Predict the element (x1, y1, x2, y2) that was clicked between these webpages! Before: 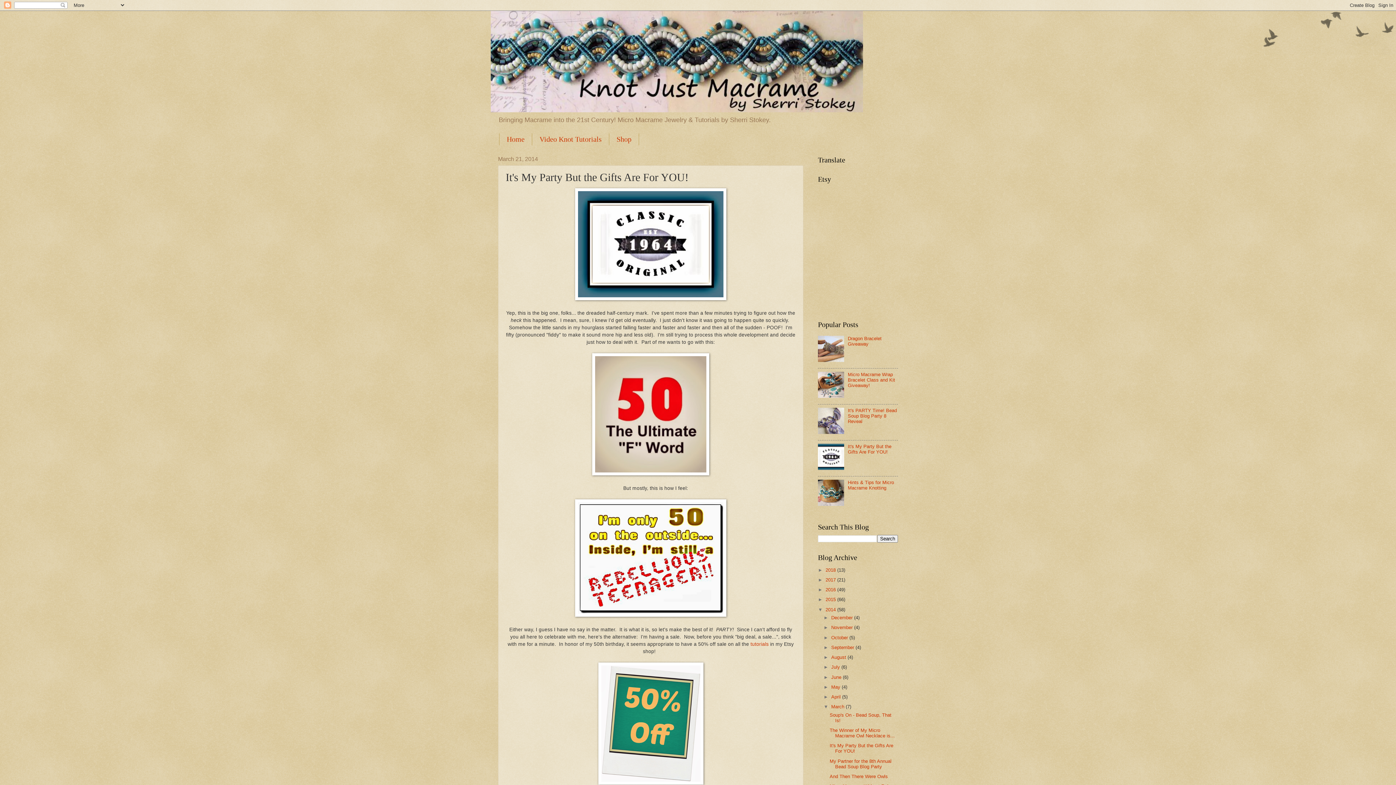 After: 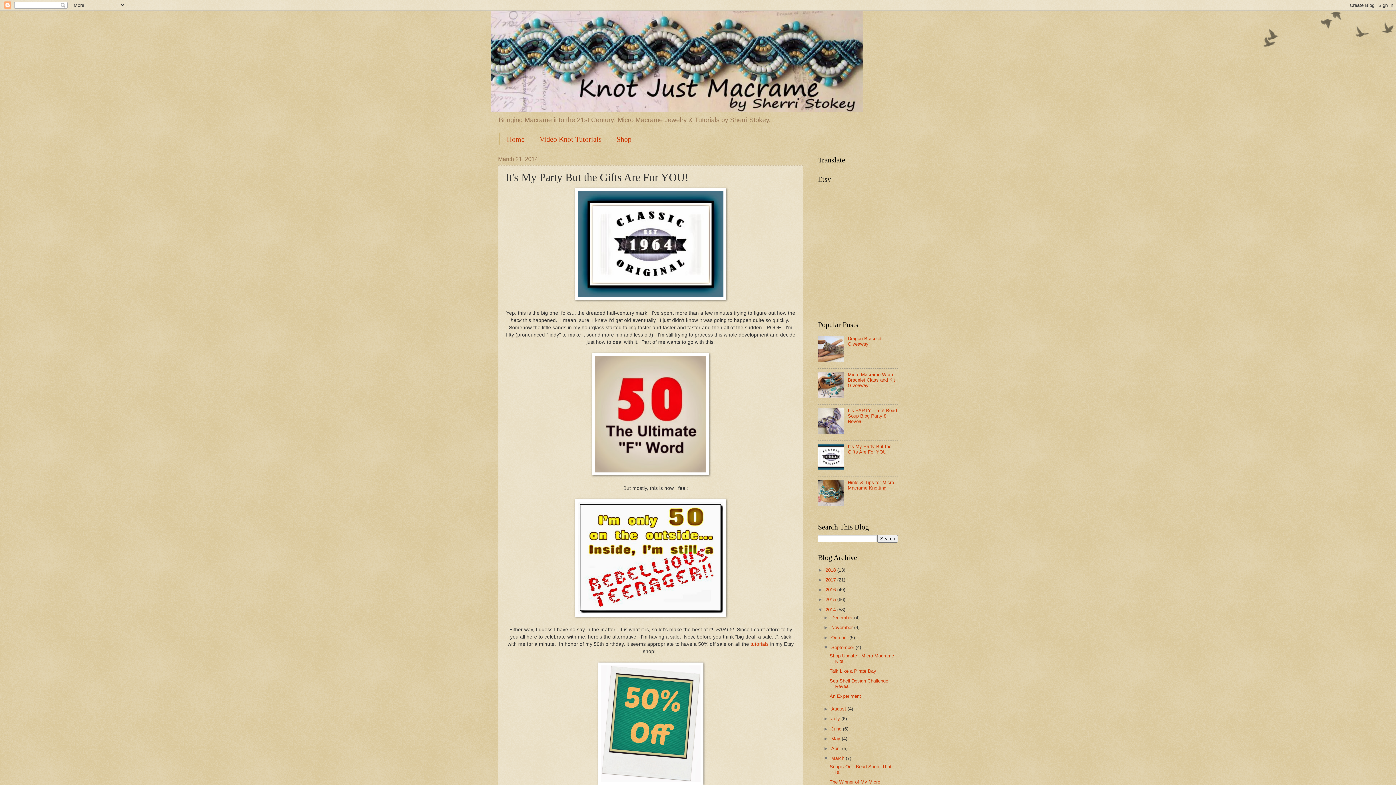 Action: label: ►   bbox: (823, 645, 831, 650)